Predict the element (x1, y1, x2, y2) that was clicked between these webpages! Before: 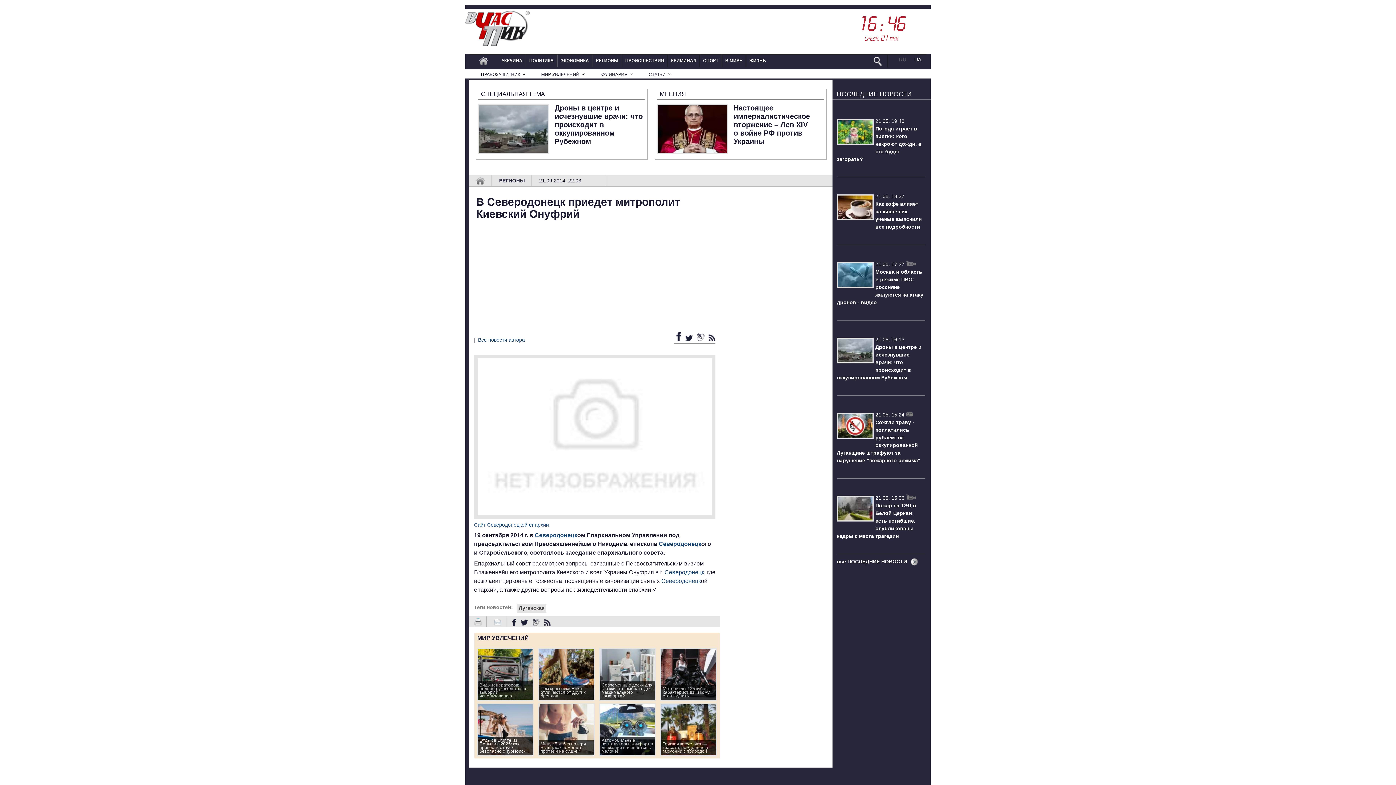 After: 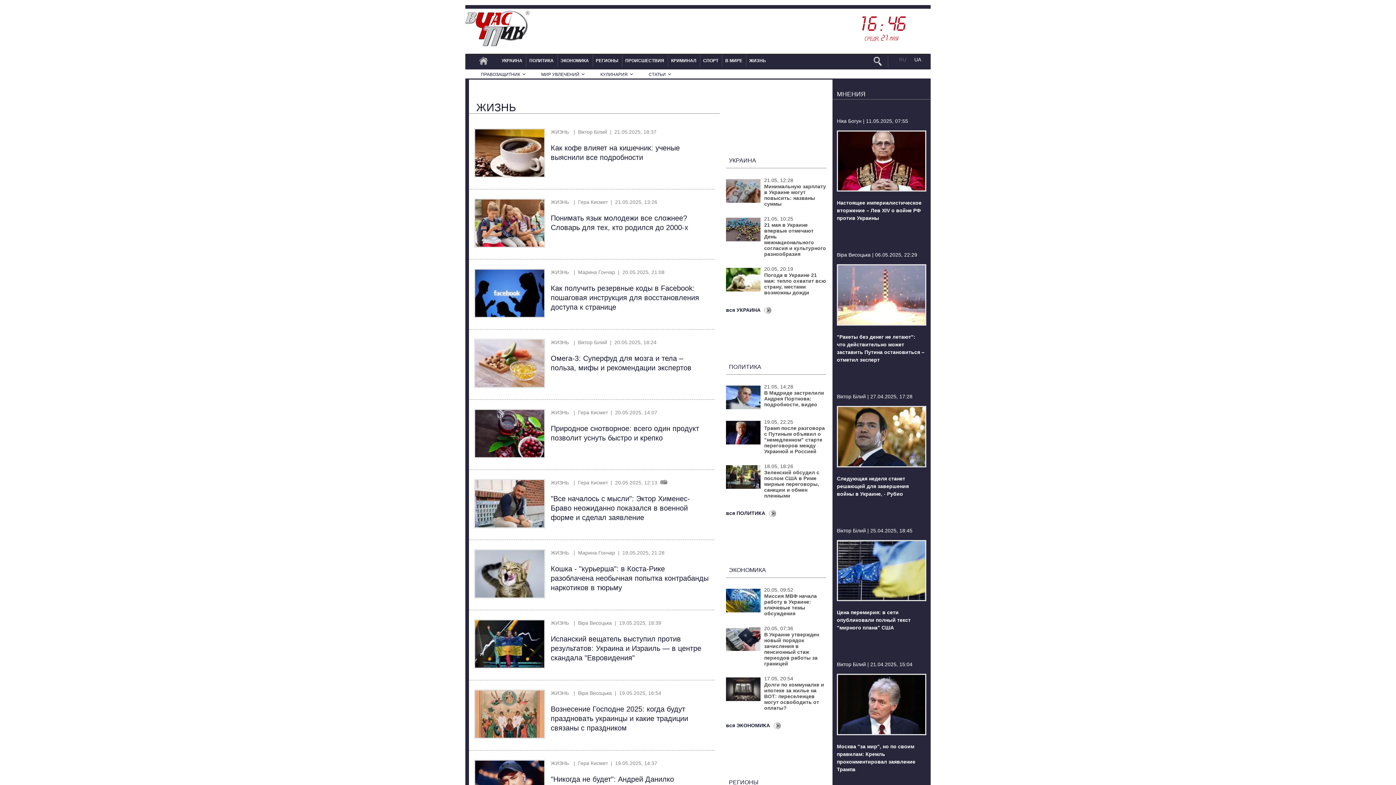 Action: bbox: (745, 54, 769, 66) label: ЖИЗНЬ